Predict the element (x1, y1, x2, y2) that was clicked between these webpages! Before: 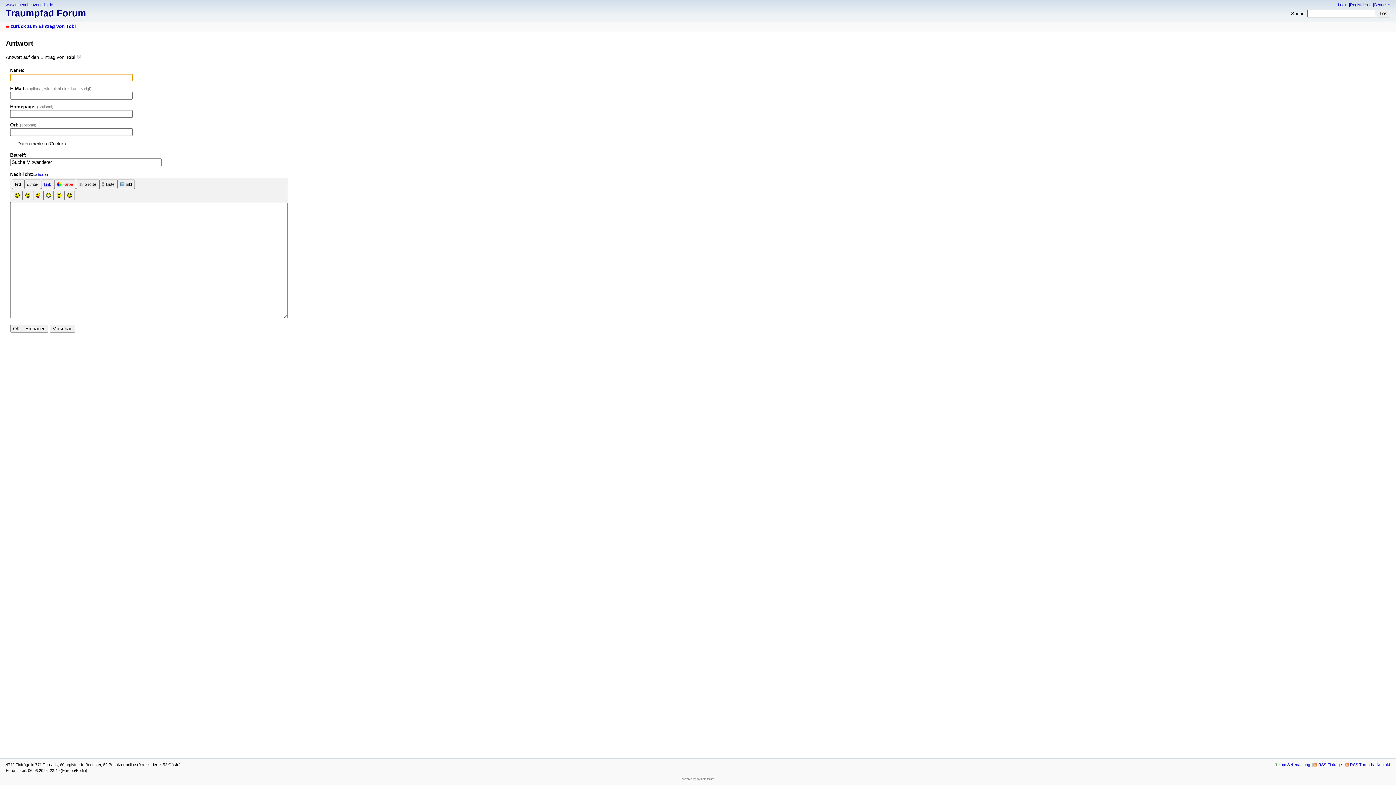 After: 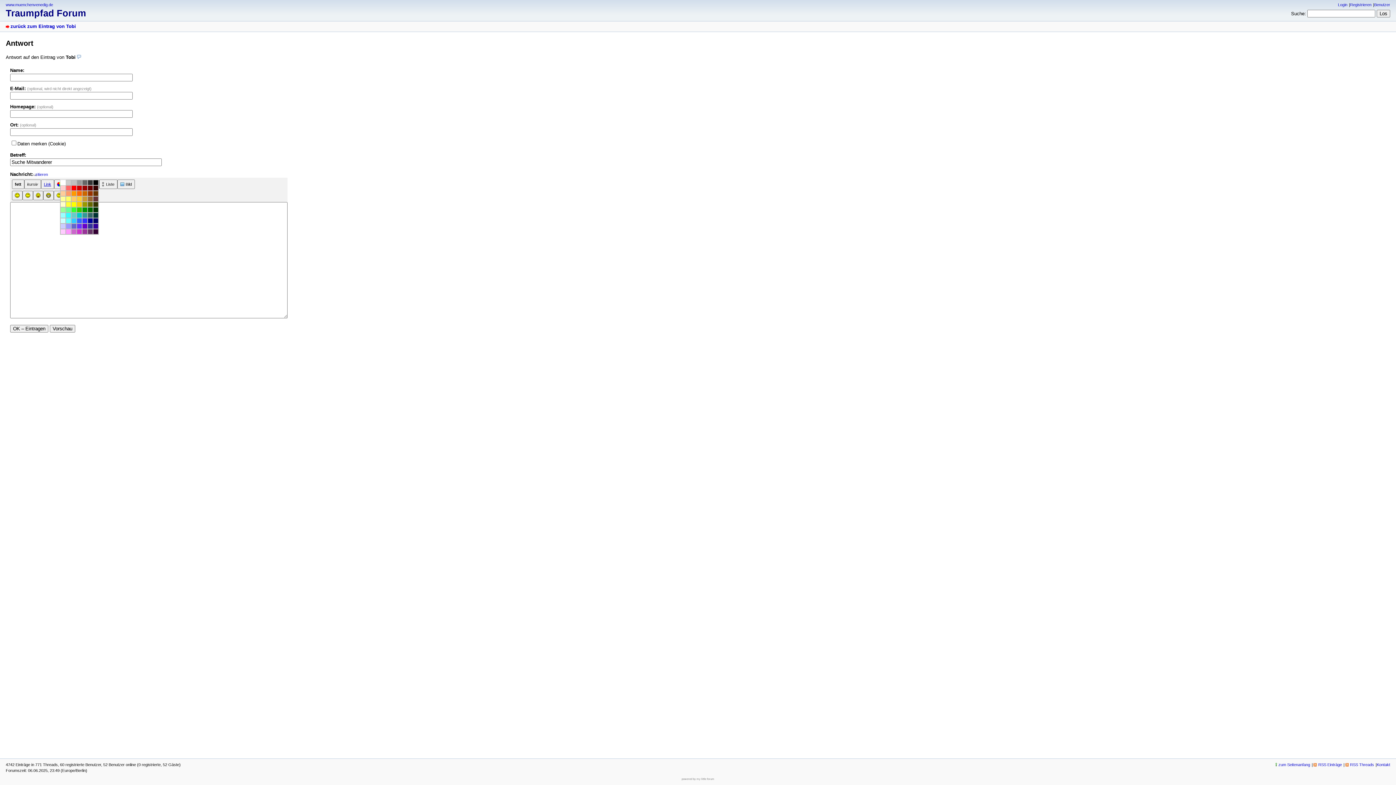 Action: label: Farbe bbox: (54, 179, 75, 189)